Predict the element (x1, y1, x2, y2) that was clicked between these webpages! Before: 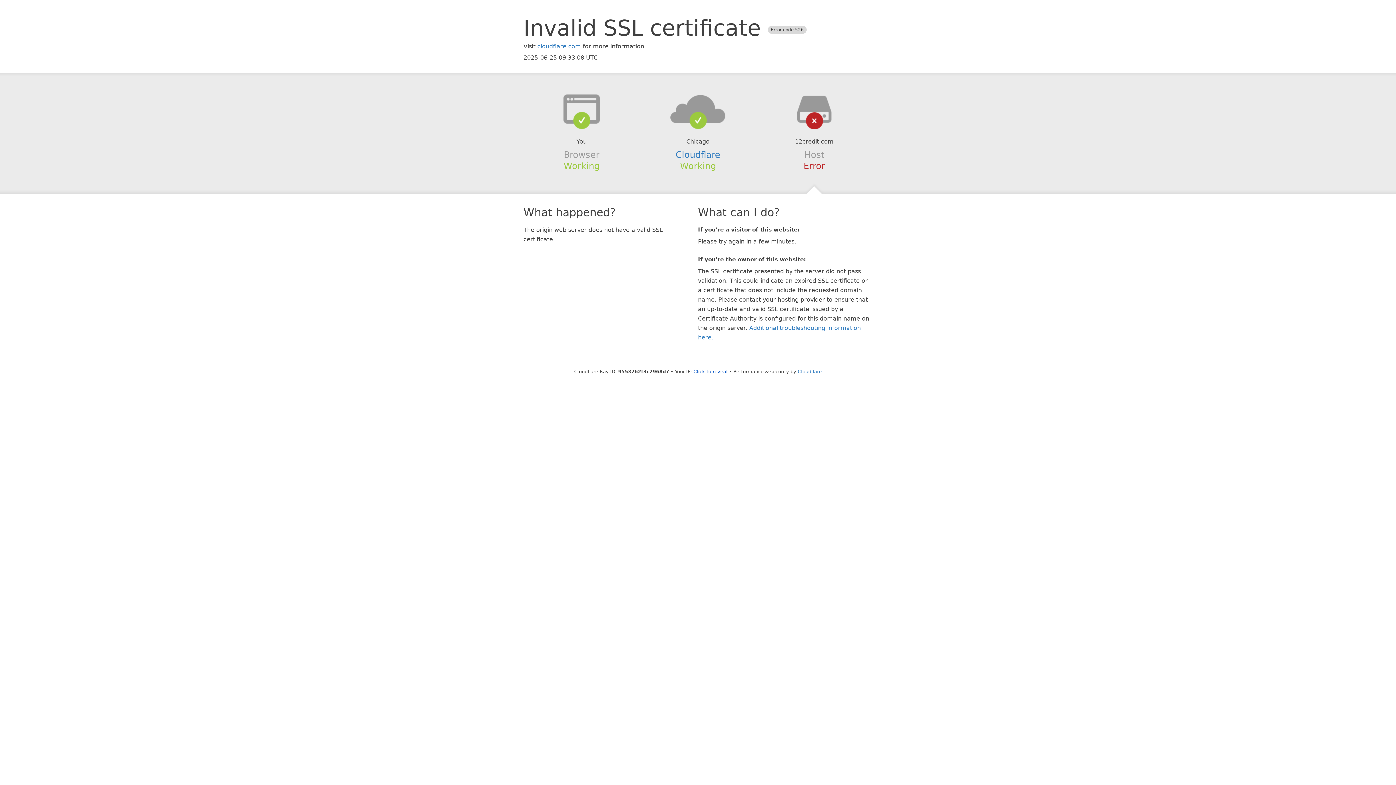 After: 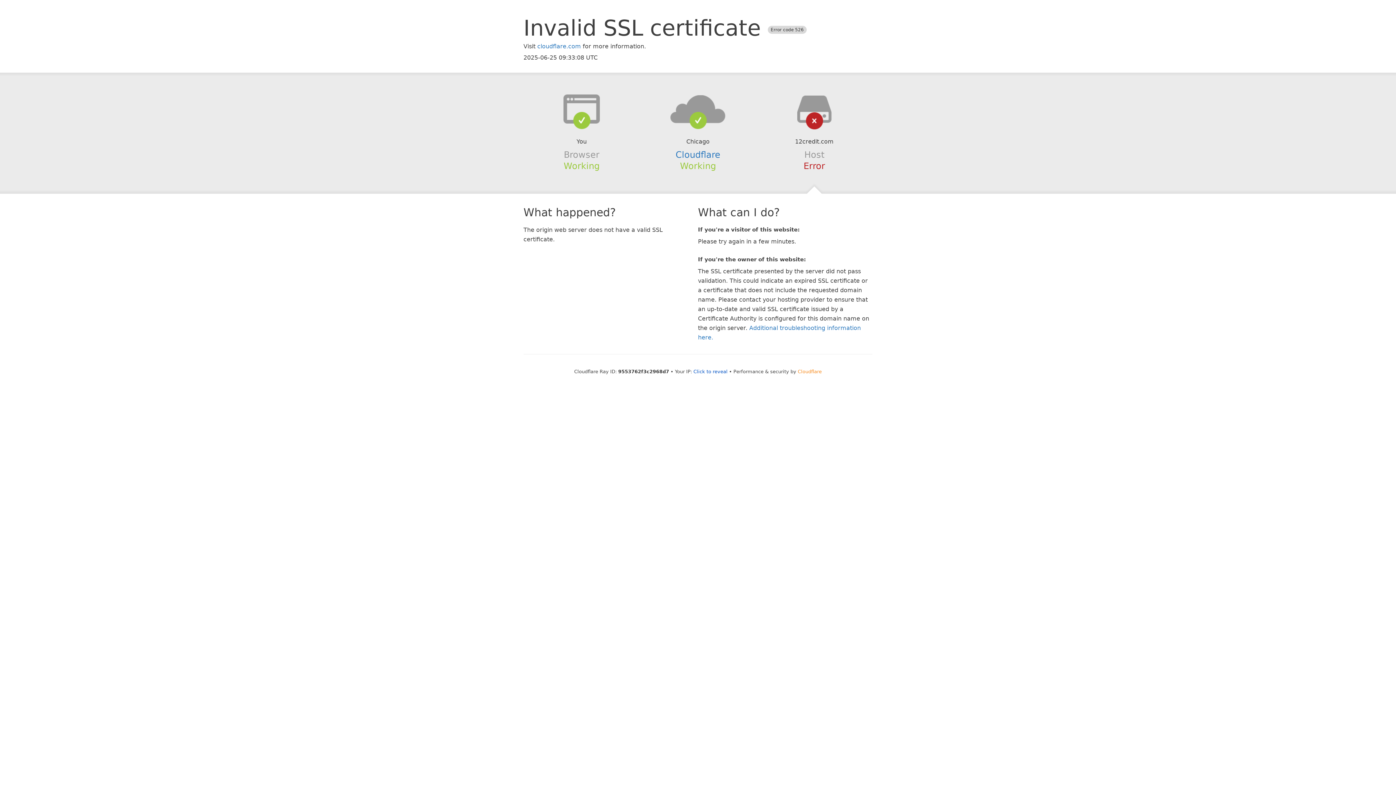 Action: label: Cloudflare bbox: (798, 368, 822, 374)